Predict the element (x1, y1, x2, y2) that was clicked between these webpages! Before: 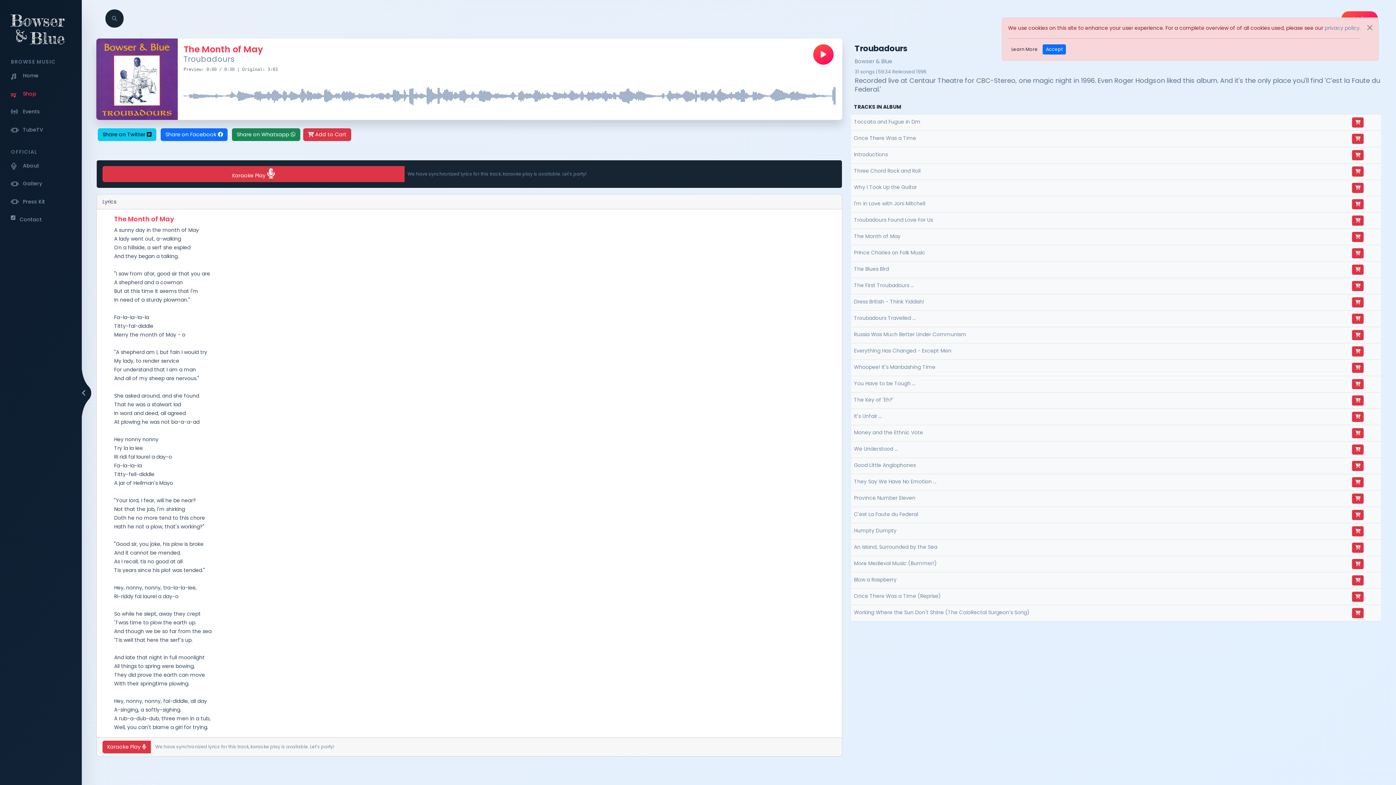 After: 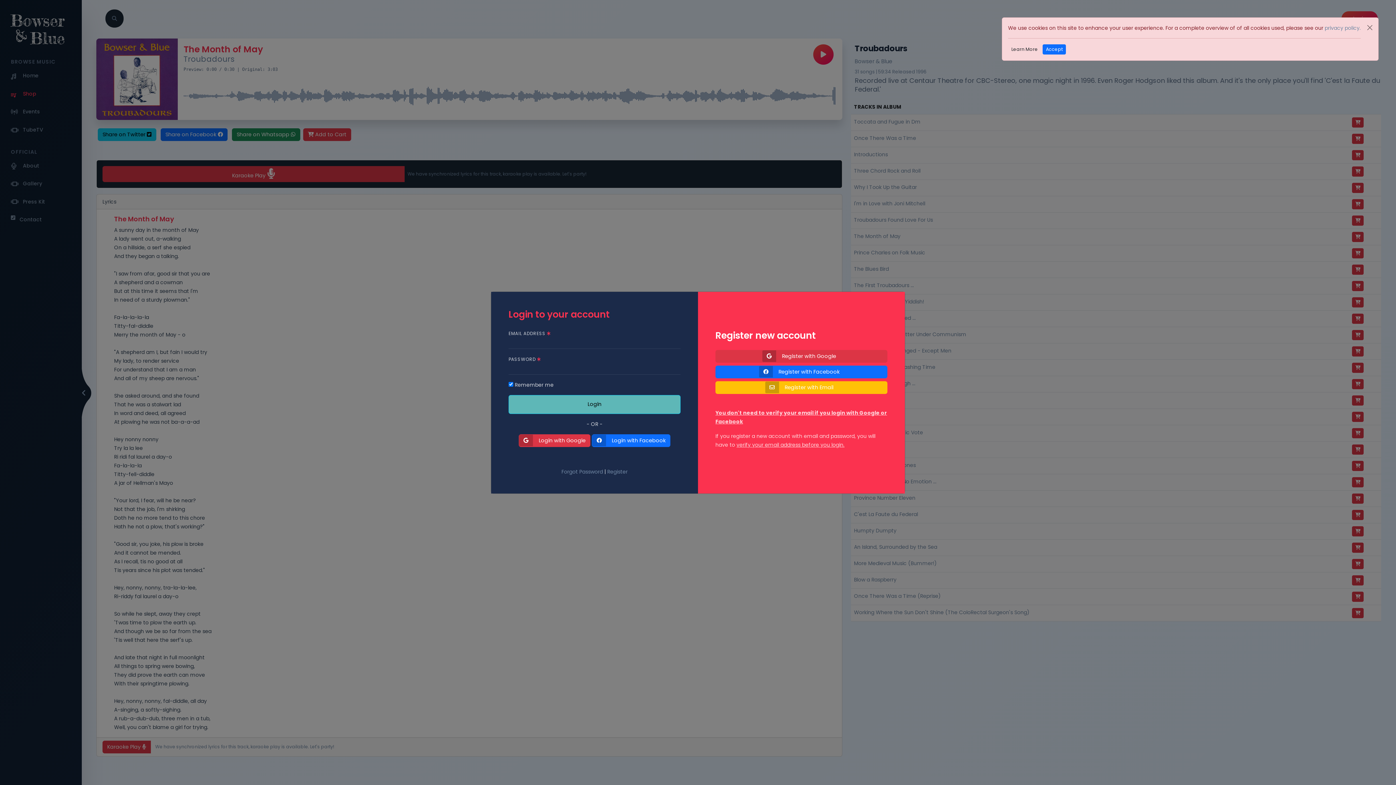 Action: bbox: (1352, 428, 1364, 438)